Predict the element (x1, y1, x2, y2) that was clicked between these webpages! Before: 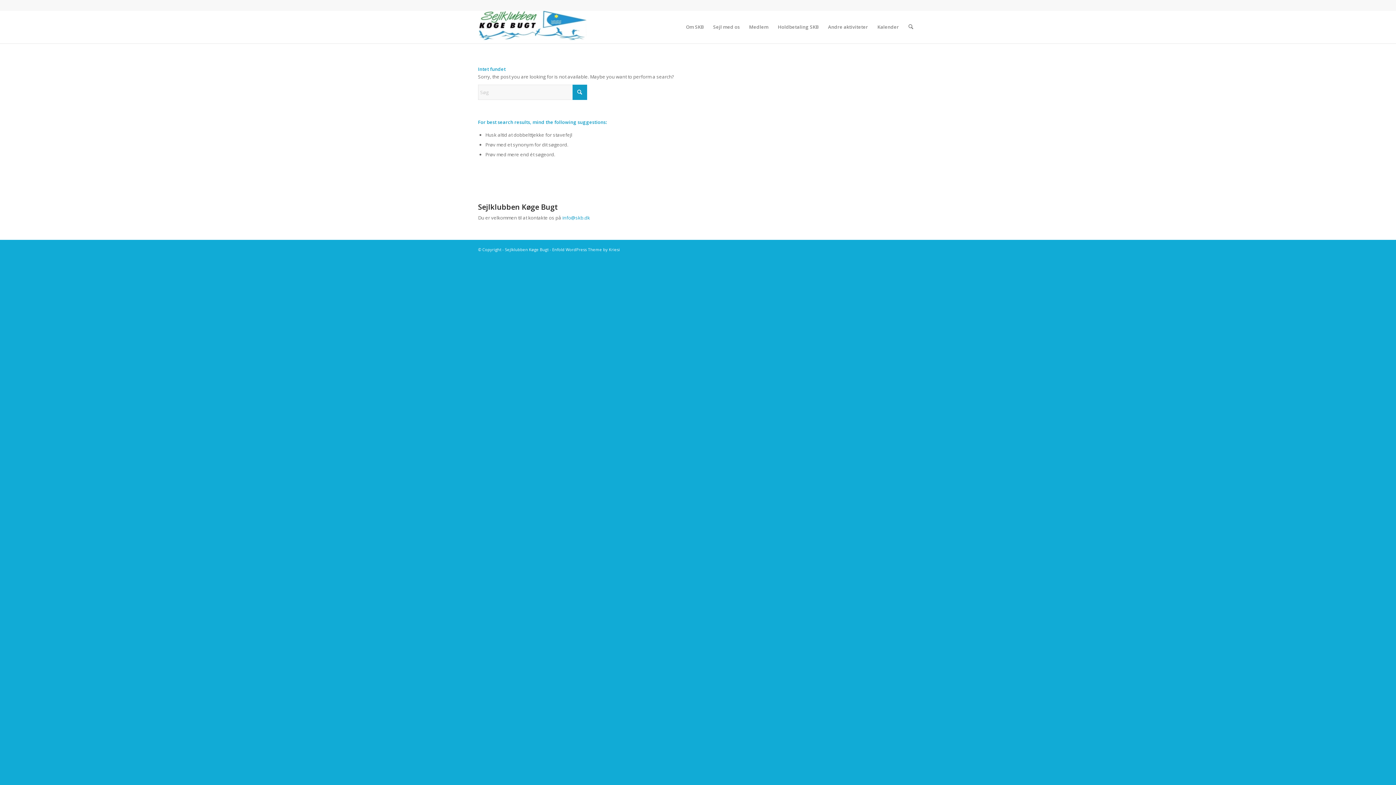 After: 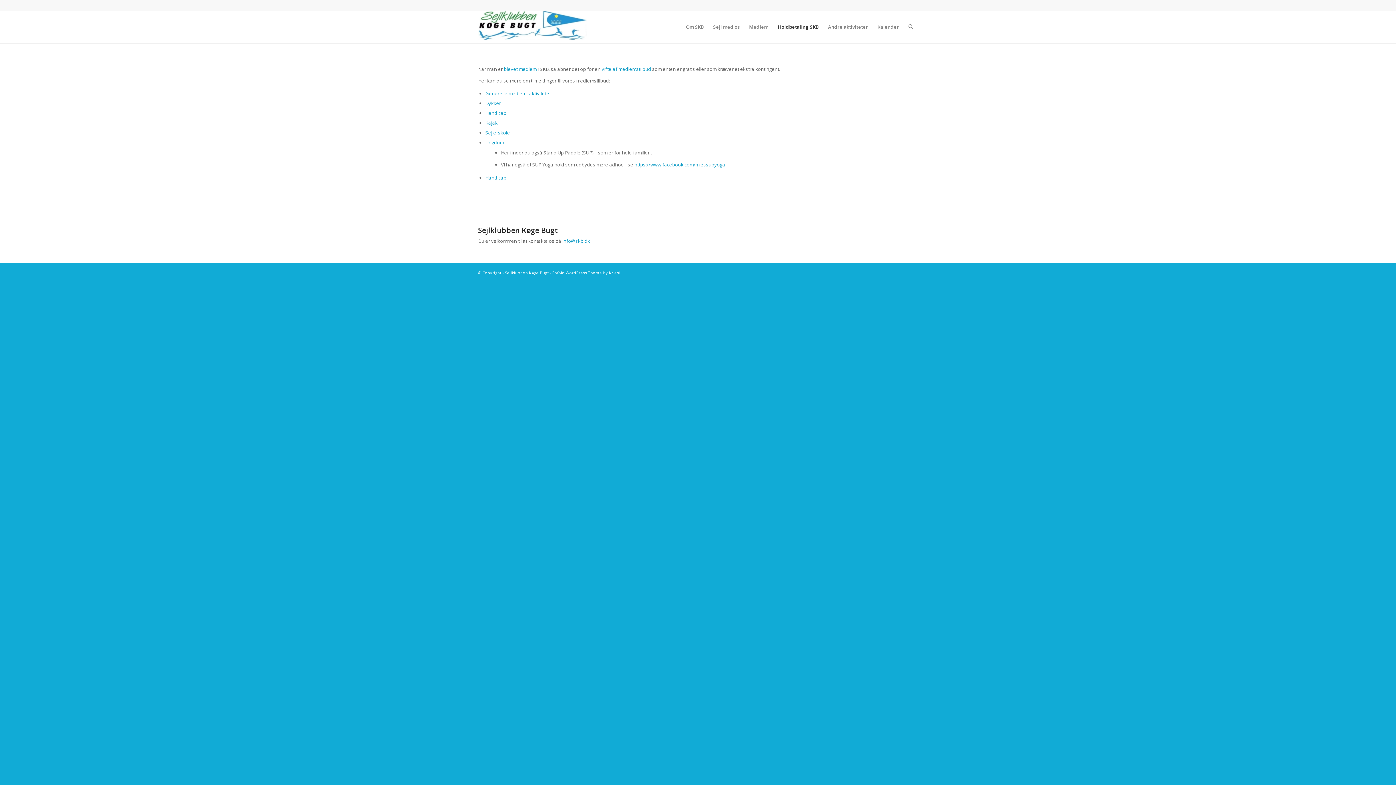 Action: label: Holdbetaling SKB bbox: (773, 10, 823, 43)